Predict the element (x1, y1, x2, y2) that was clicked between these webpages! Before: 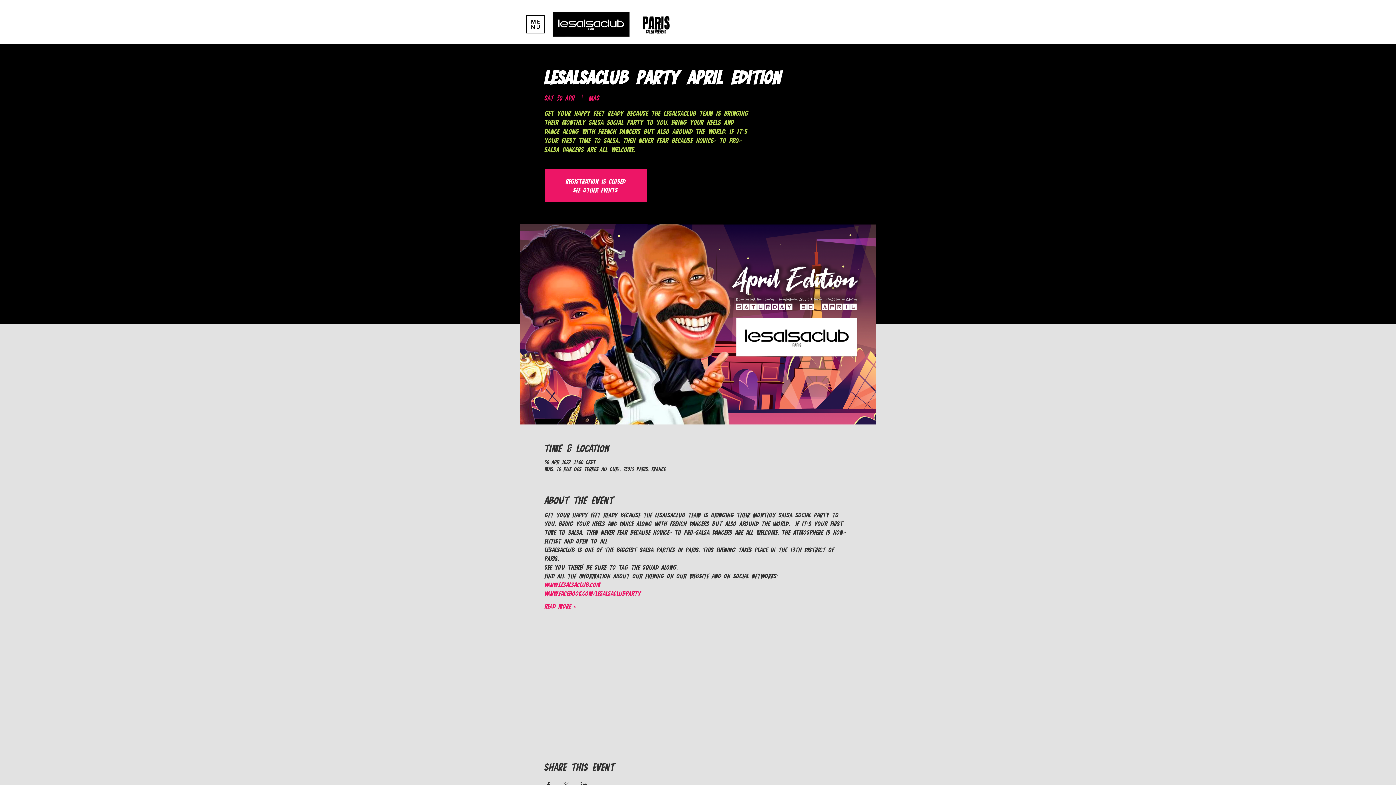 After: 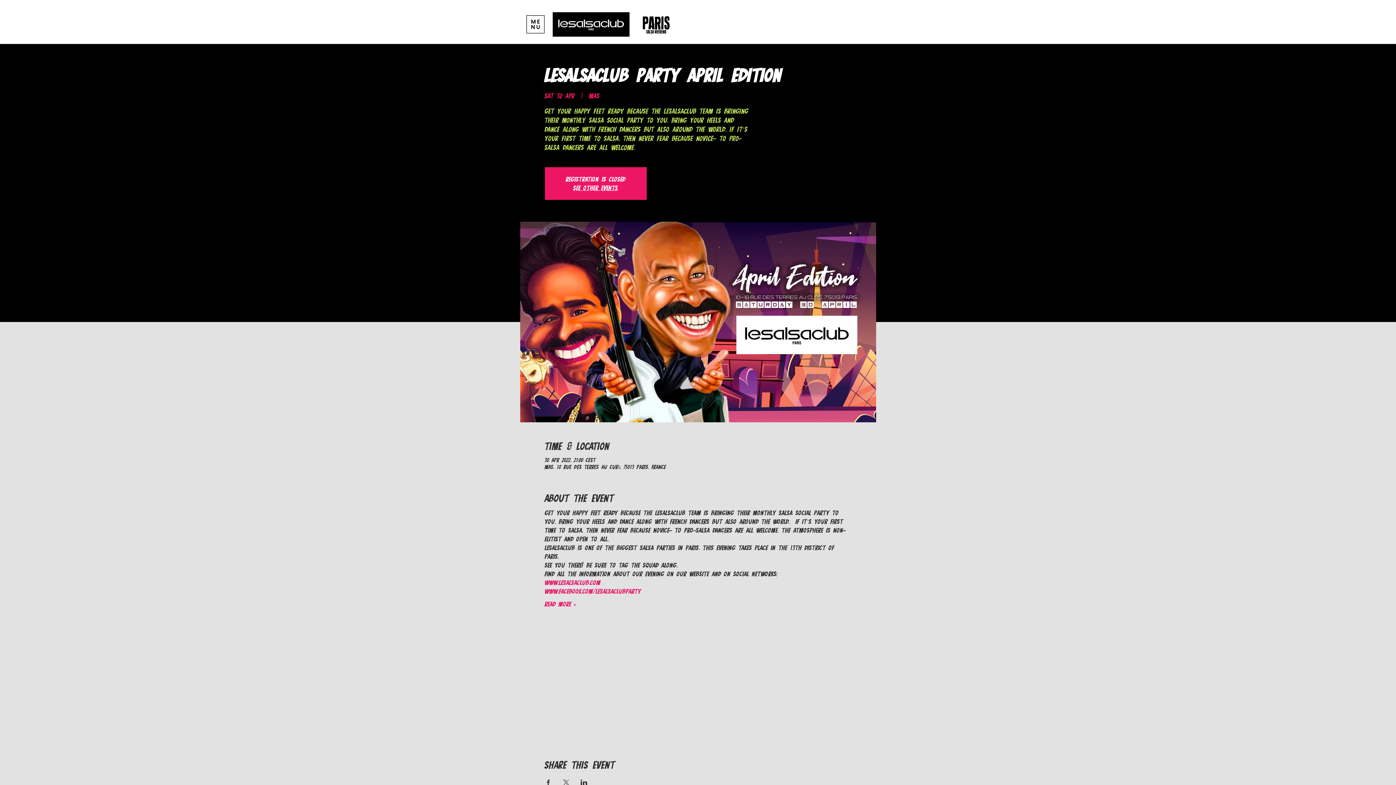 Action: bbox: (562, 782, 569, 787) label: Share event on X